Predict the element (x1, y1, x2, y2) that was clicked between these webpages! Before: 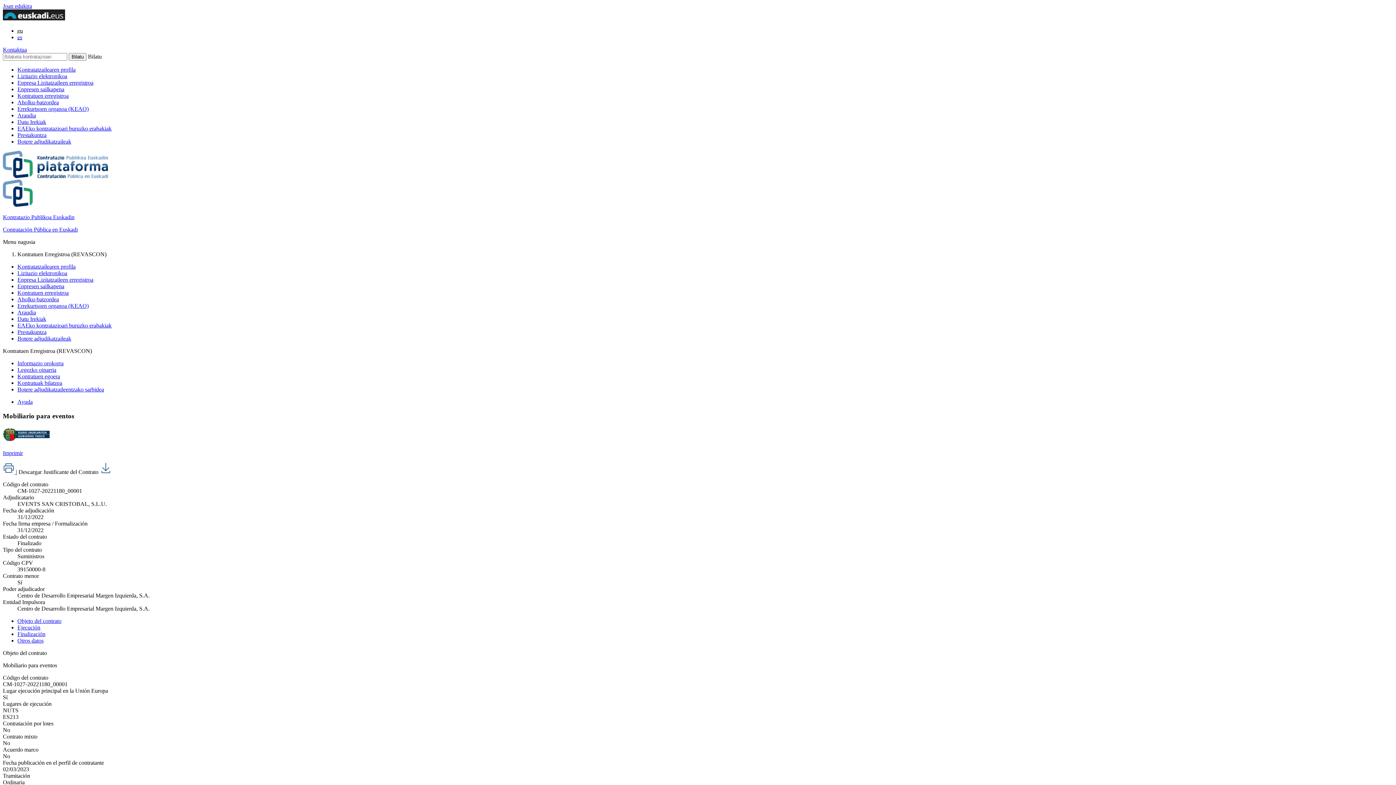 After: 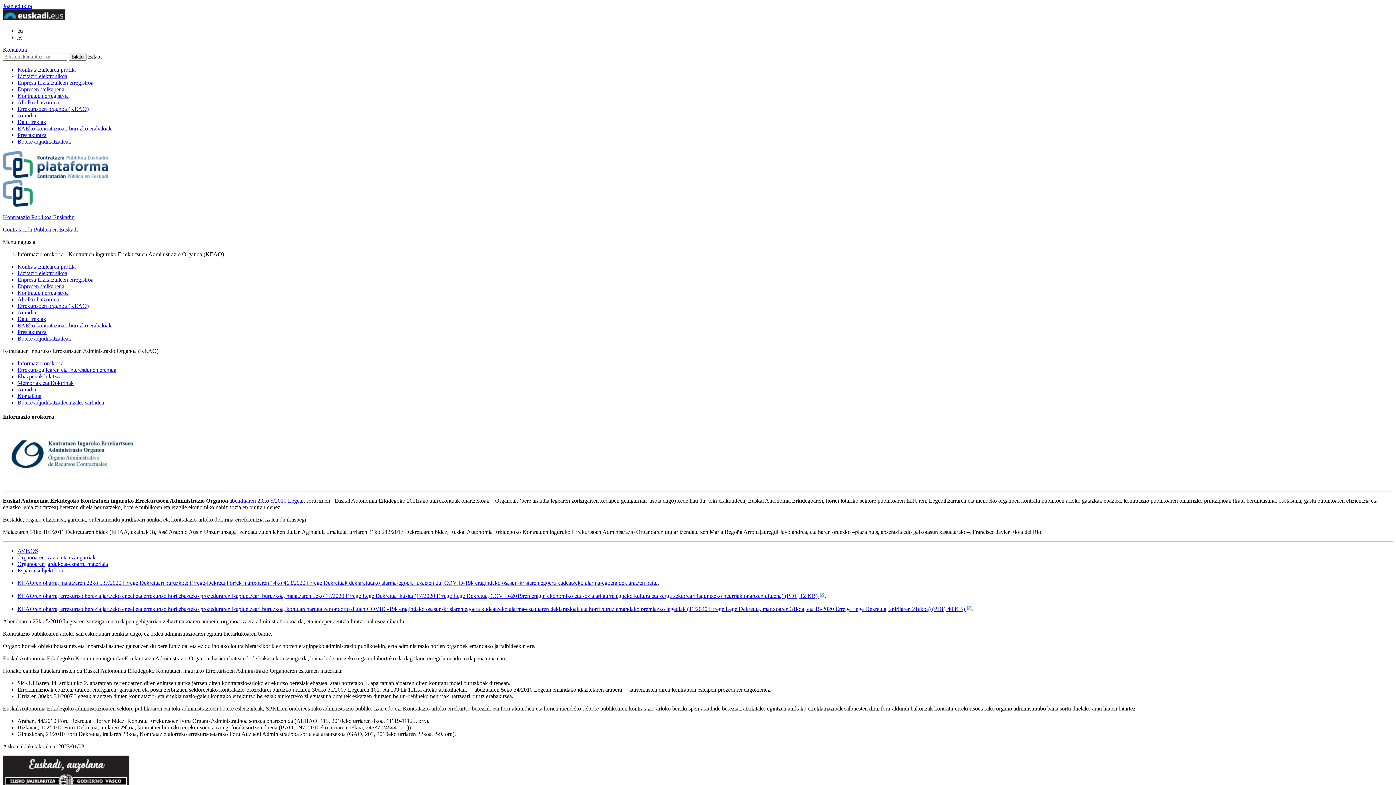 Action: label: Errekurtsoen organoa (KEAO) bbox: (17, 302, 88, 309)